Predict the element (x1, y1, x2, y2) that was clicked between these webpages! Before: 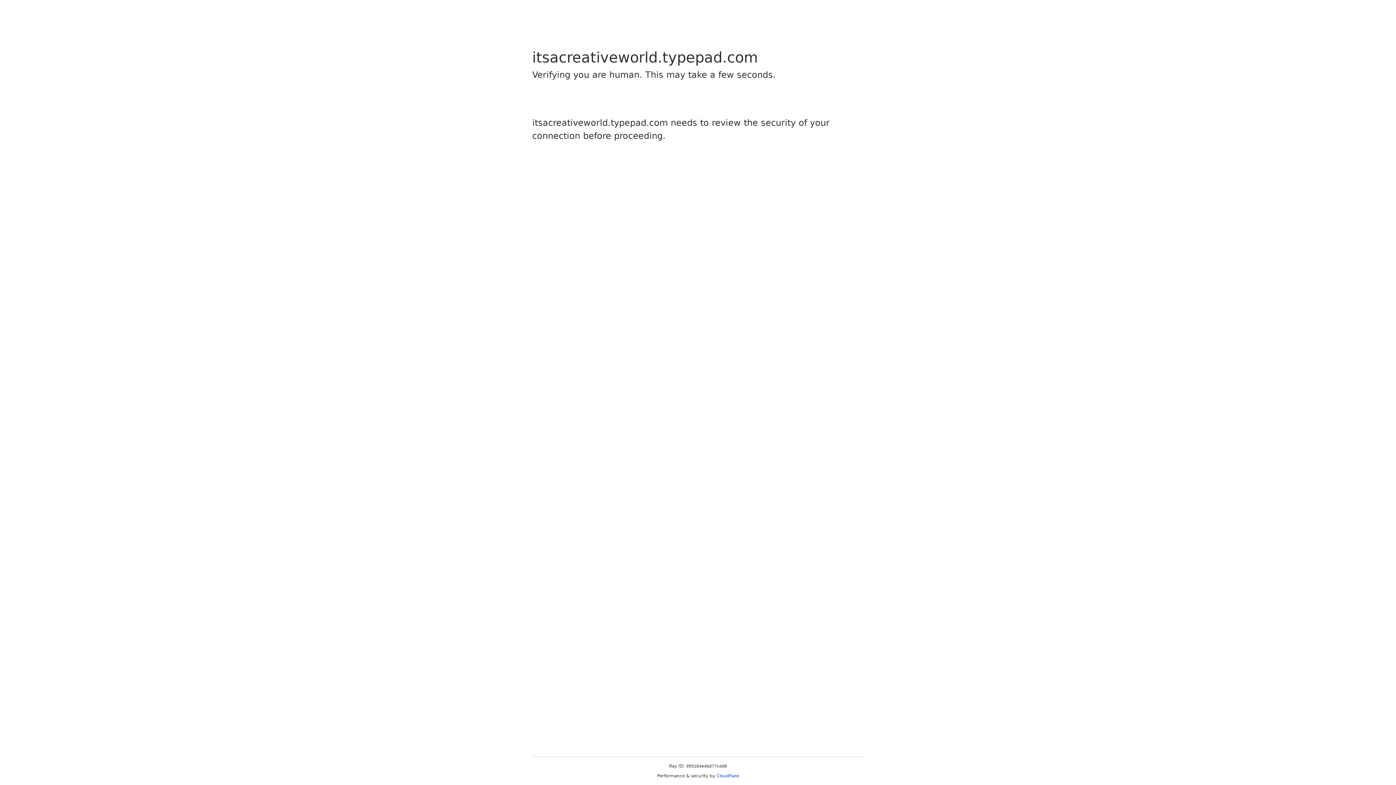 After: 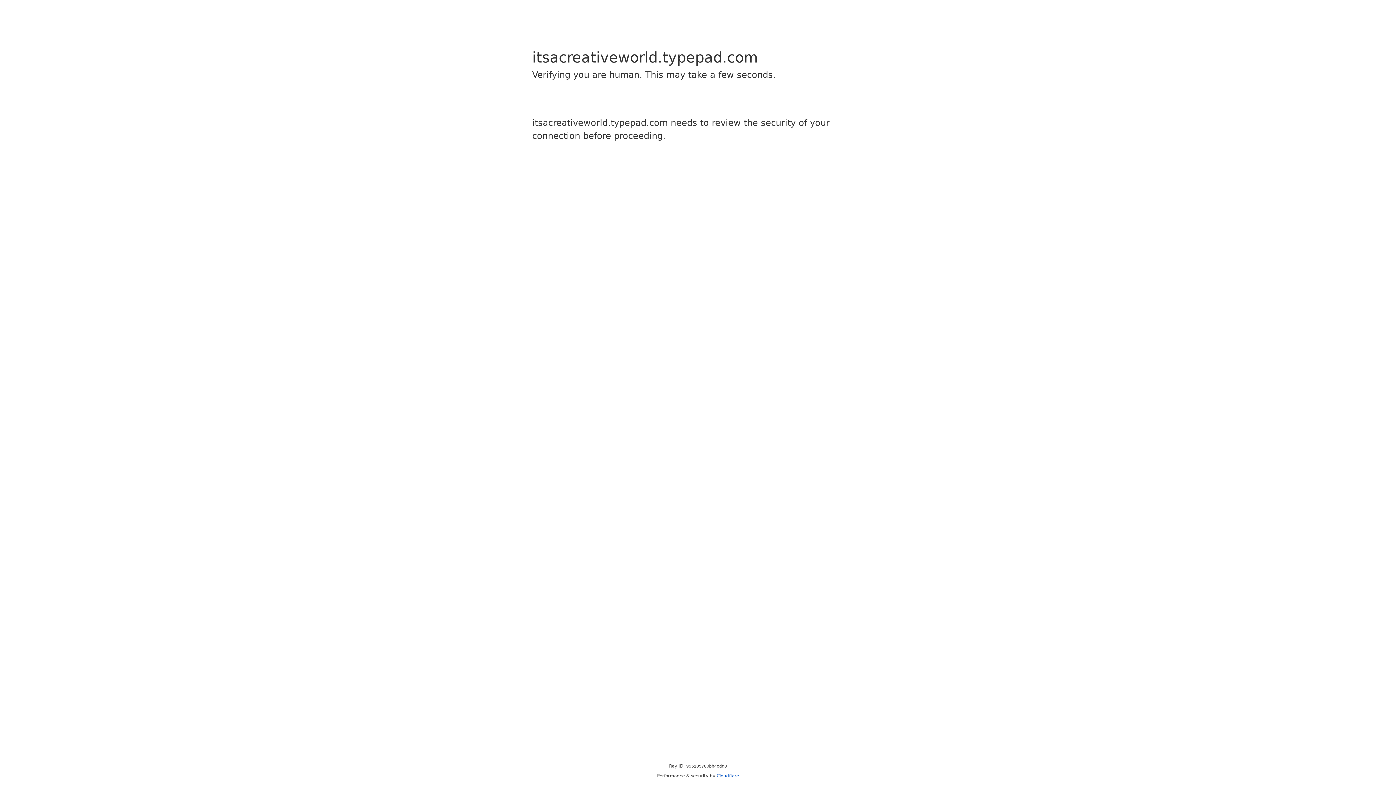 Action: bbox: (716, 773, 739, 778) label: Cloudflare